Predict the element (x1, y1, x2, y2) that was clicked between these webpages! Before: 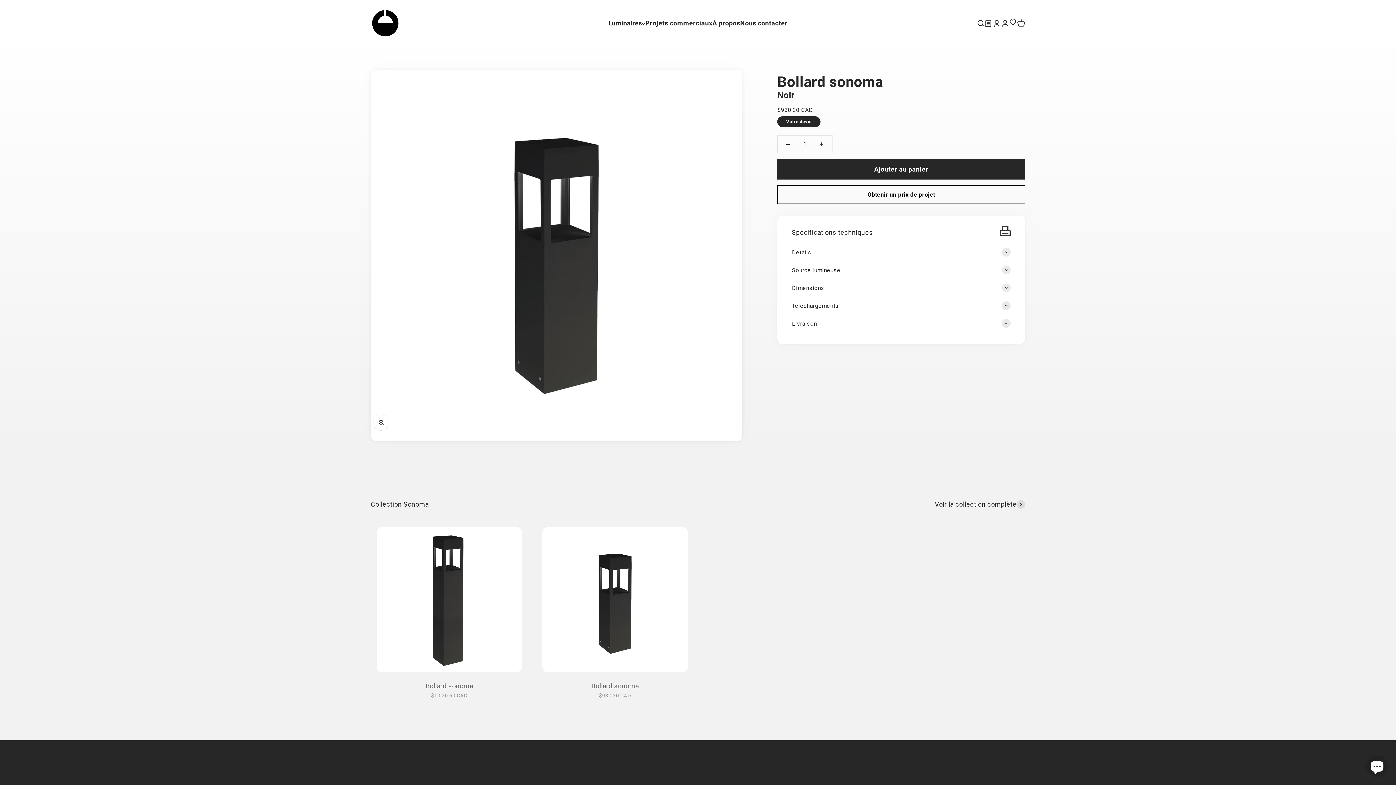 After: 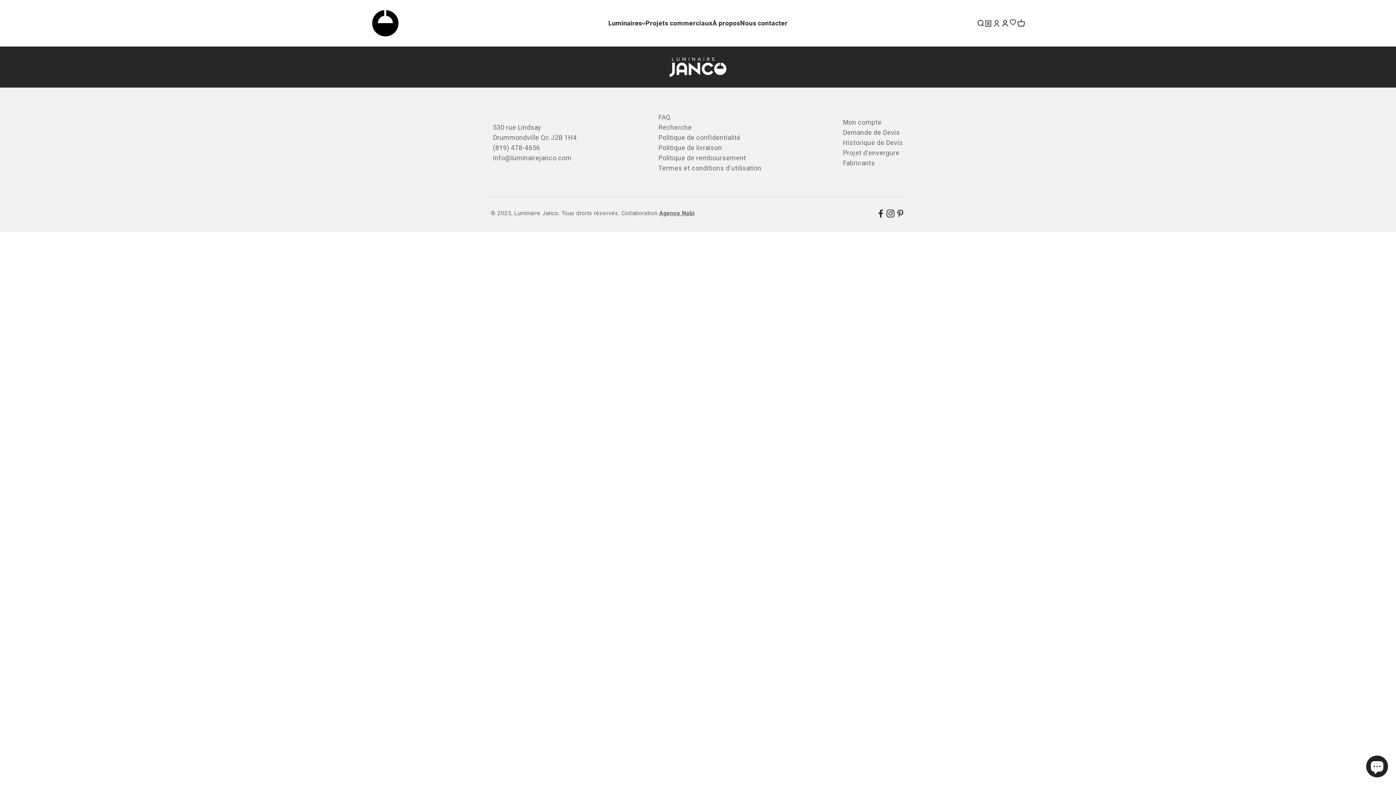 Action: bbox: (1009, 17, 1017, 28)